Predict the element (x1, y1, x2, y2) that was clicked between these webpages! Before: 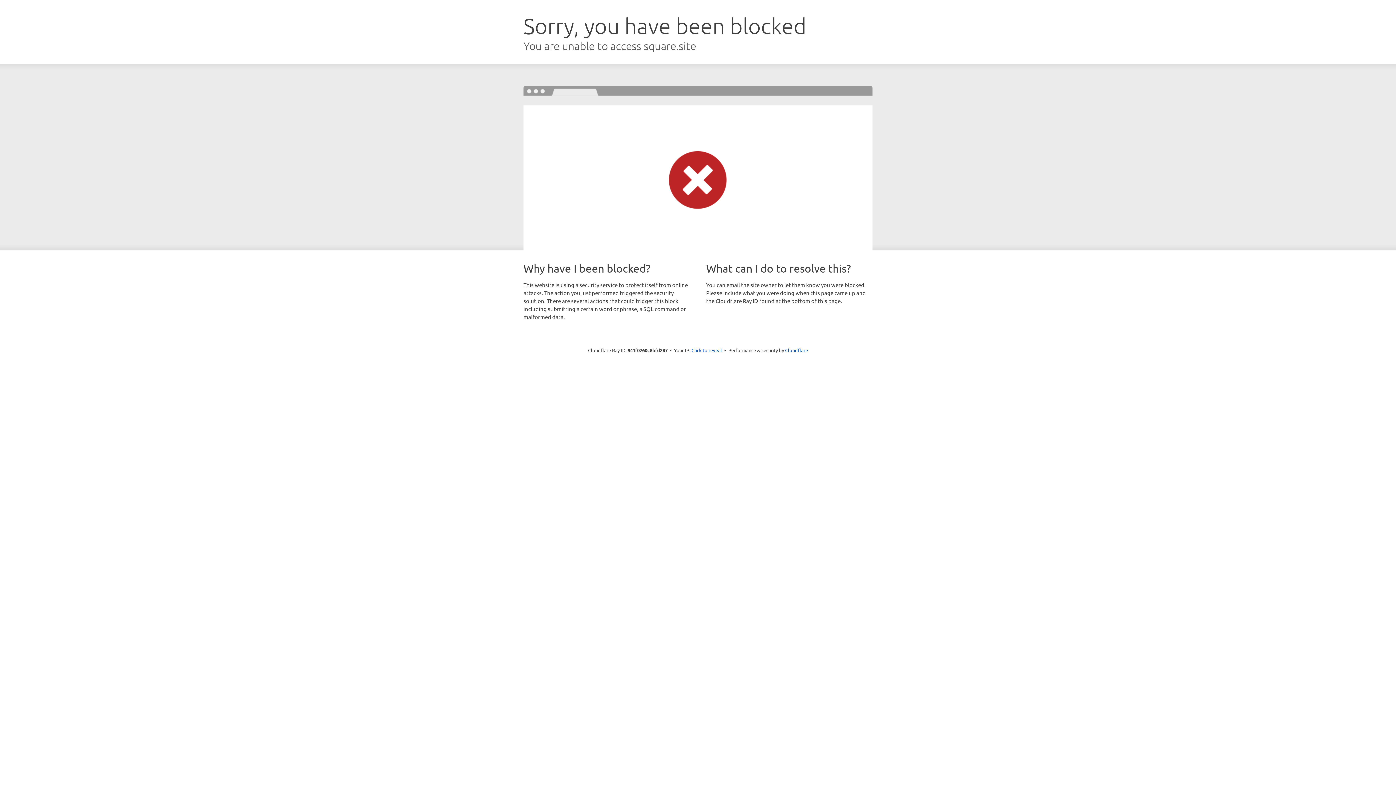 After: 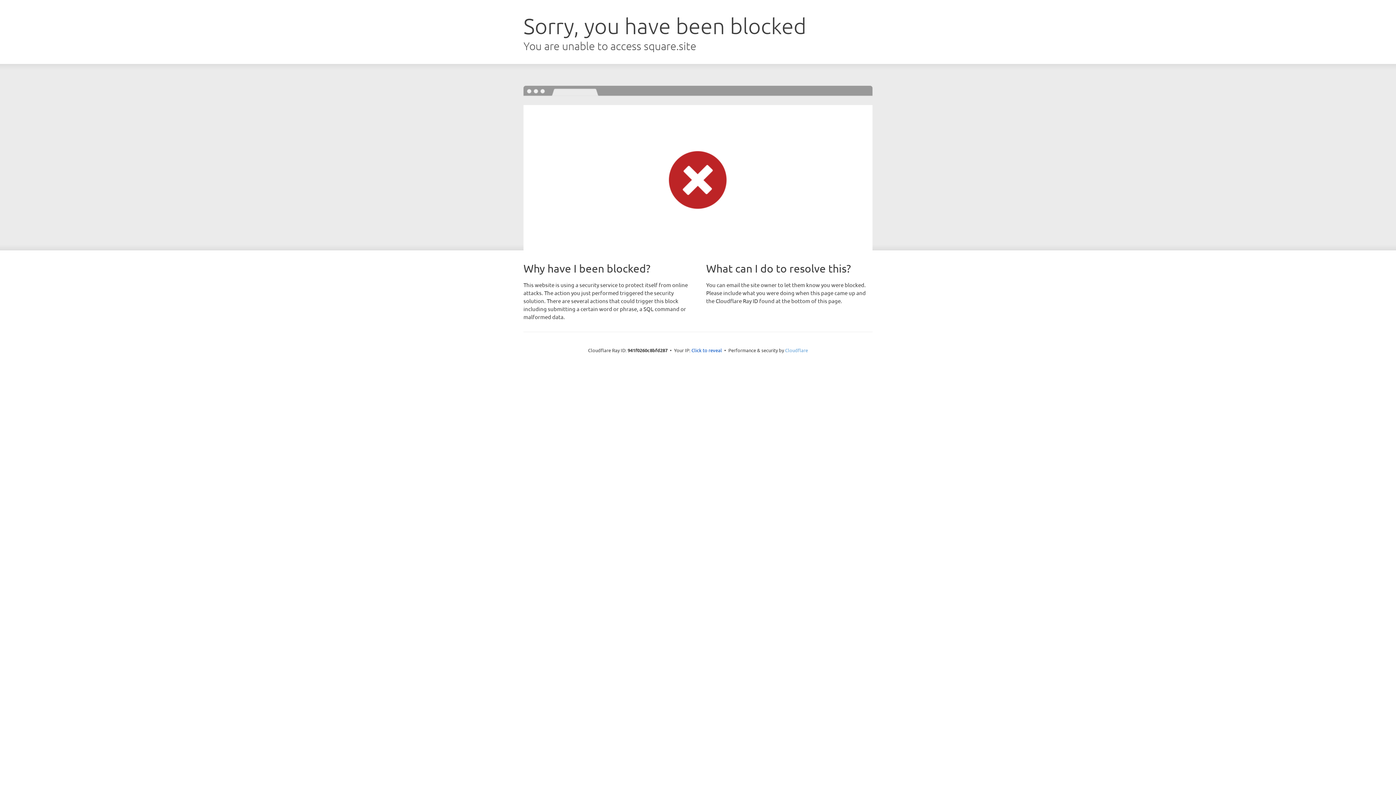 Action: label: Cloudflare bbox: (785, 347, 808, 353)